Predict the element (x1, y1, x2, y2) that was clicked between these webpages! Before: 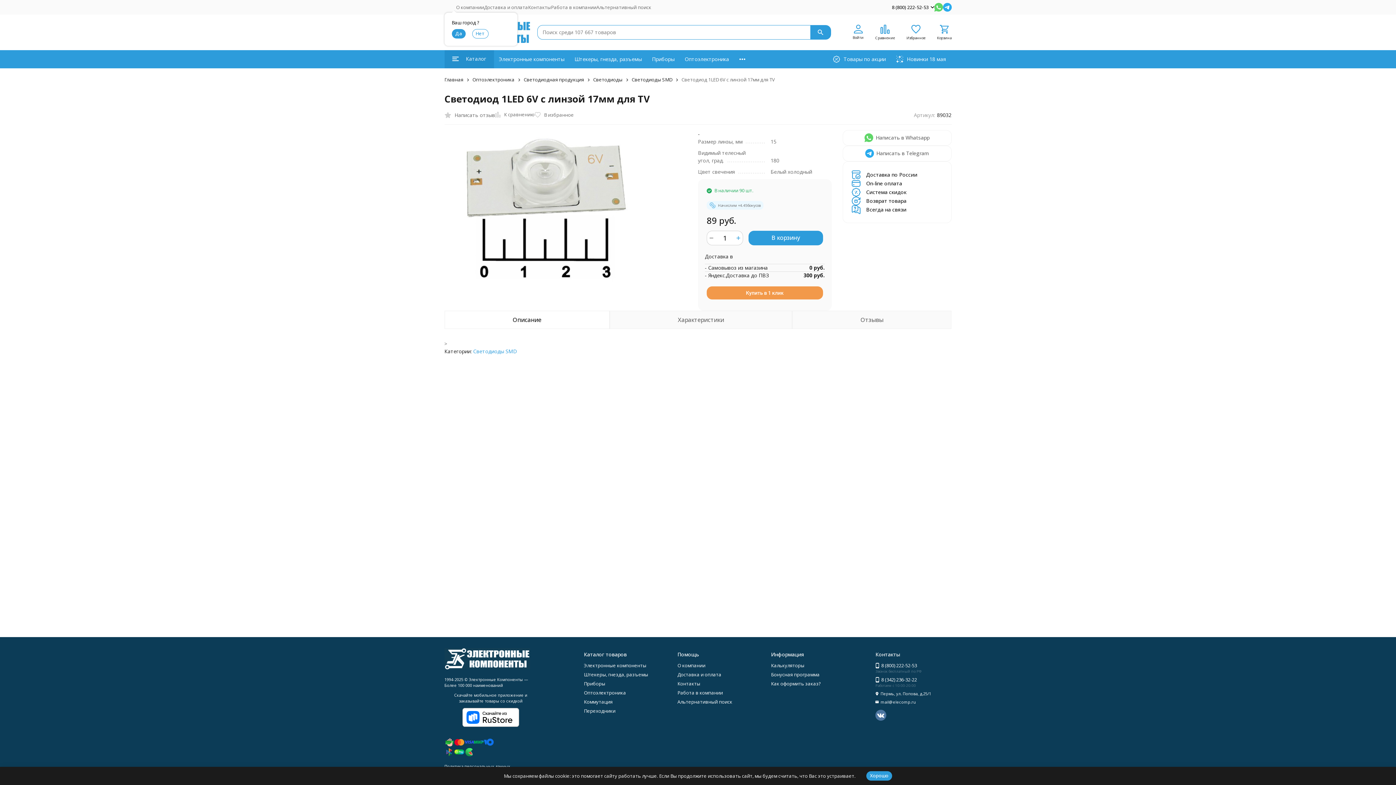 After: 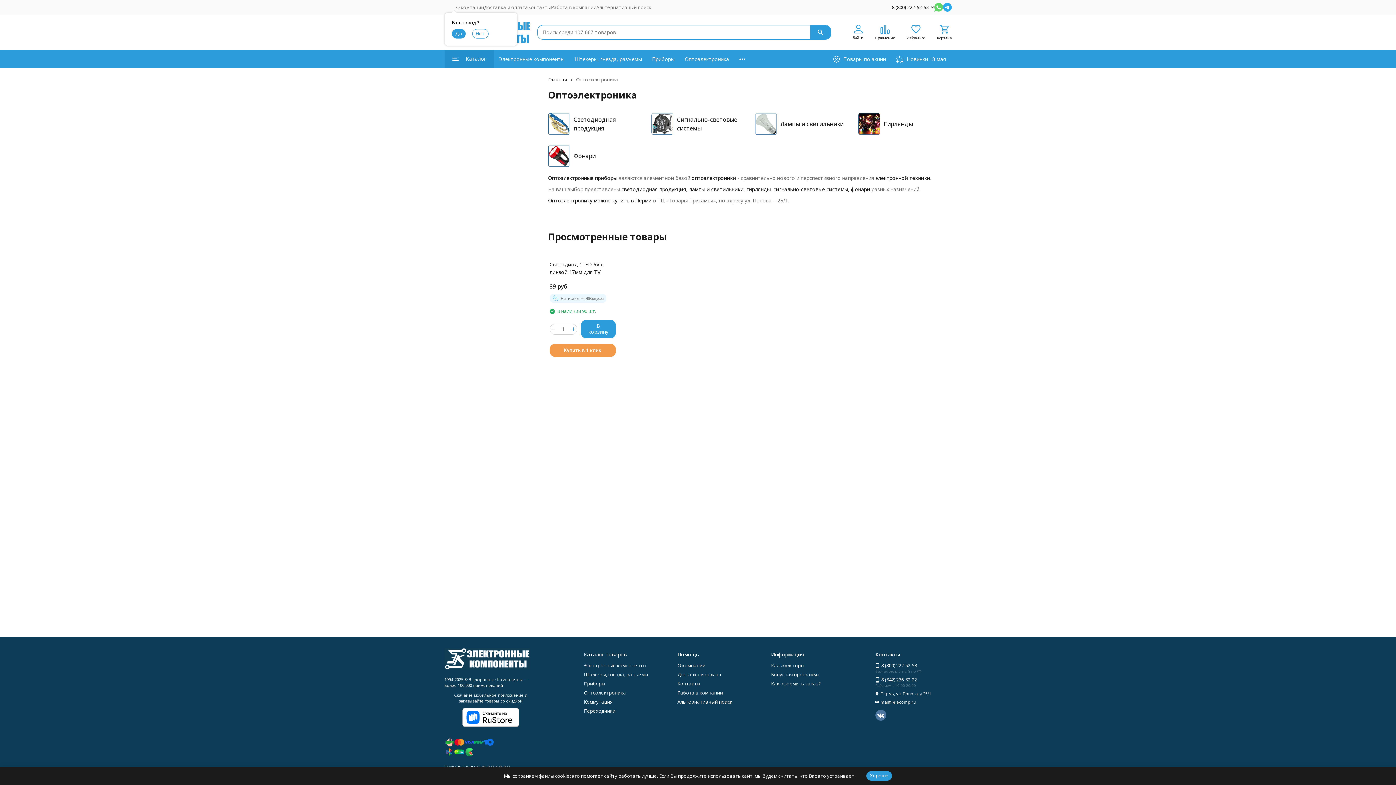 Action: label: Оптоэлектроника bbox: (679, 50, 734, 68)